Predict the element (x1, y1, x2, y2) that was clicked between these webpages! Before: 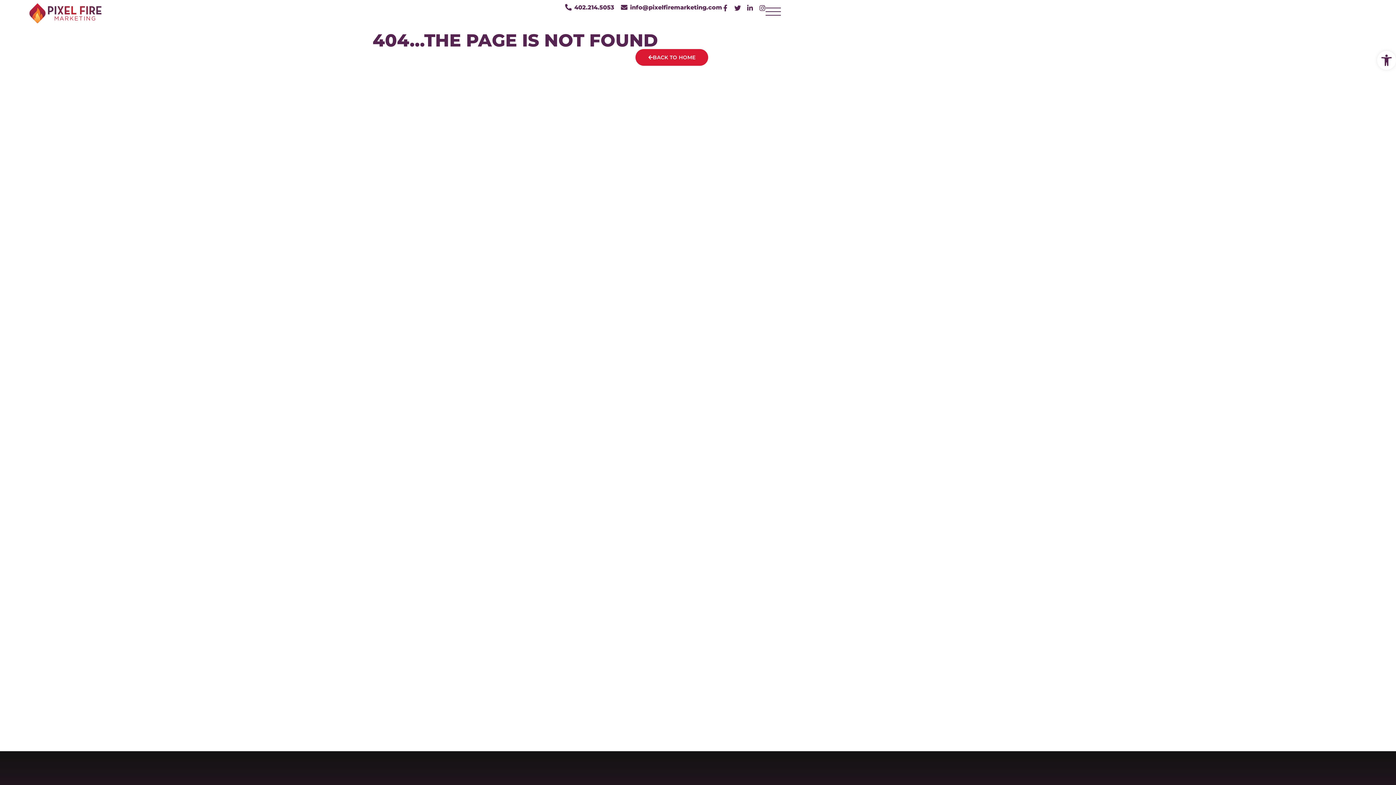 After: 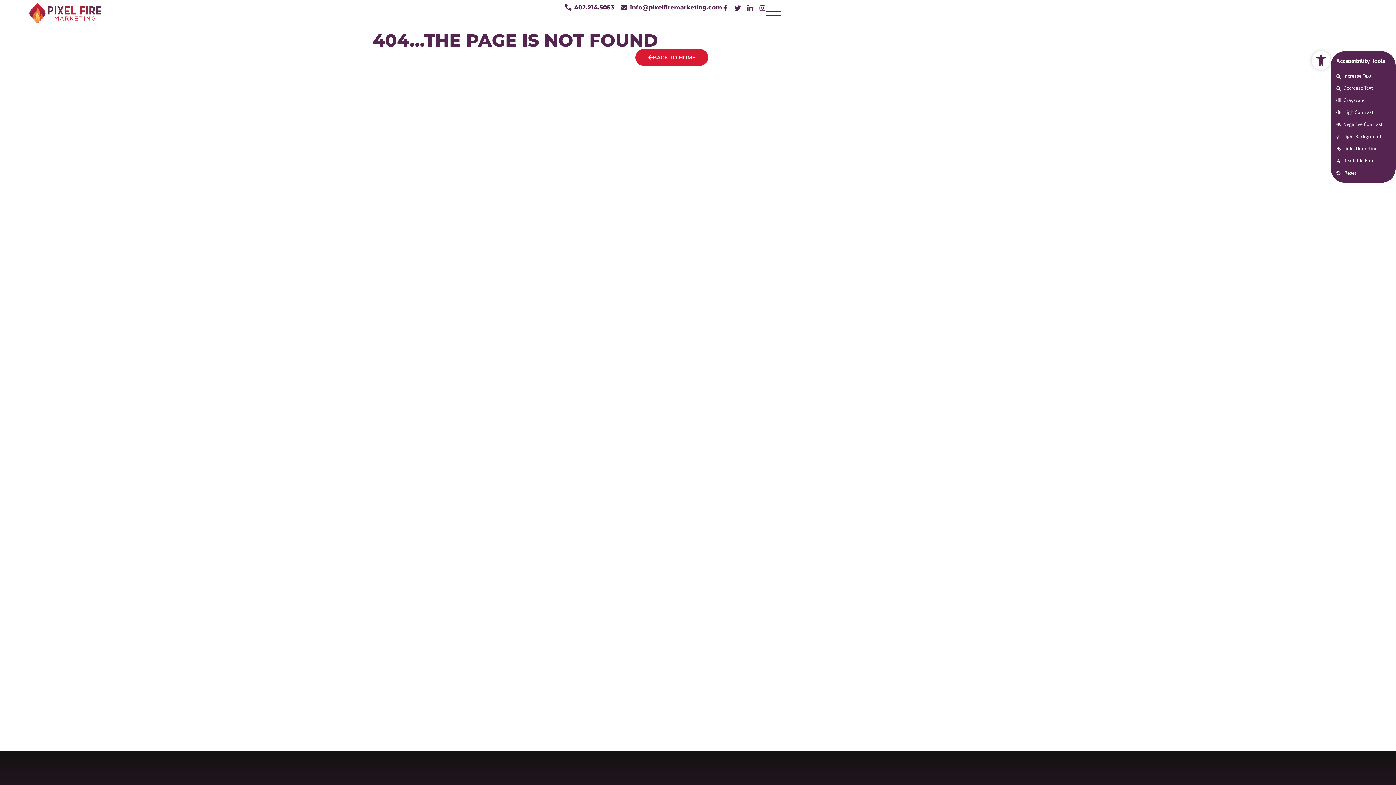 Action: label: Open toolbar bbox: (1377, 50, 1396, 69)